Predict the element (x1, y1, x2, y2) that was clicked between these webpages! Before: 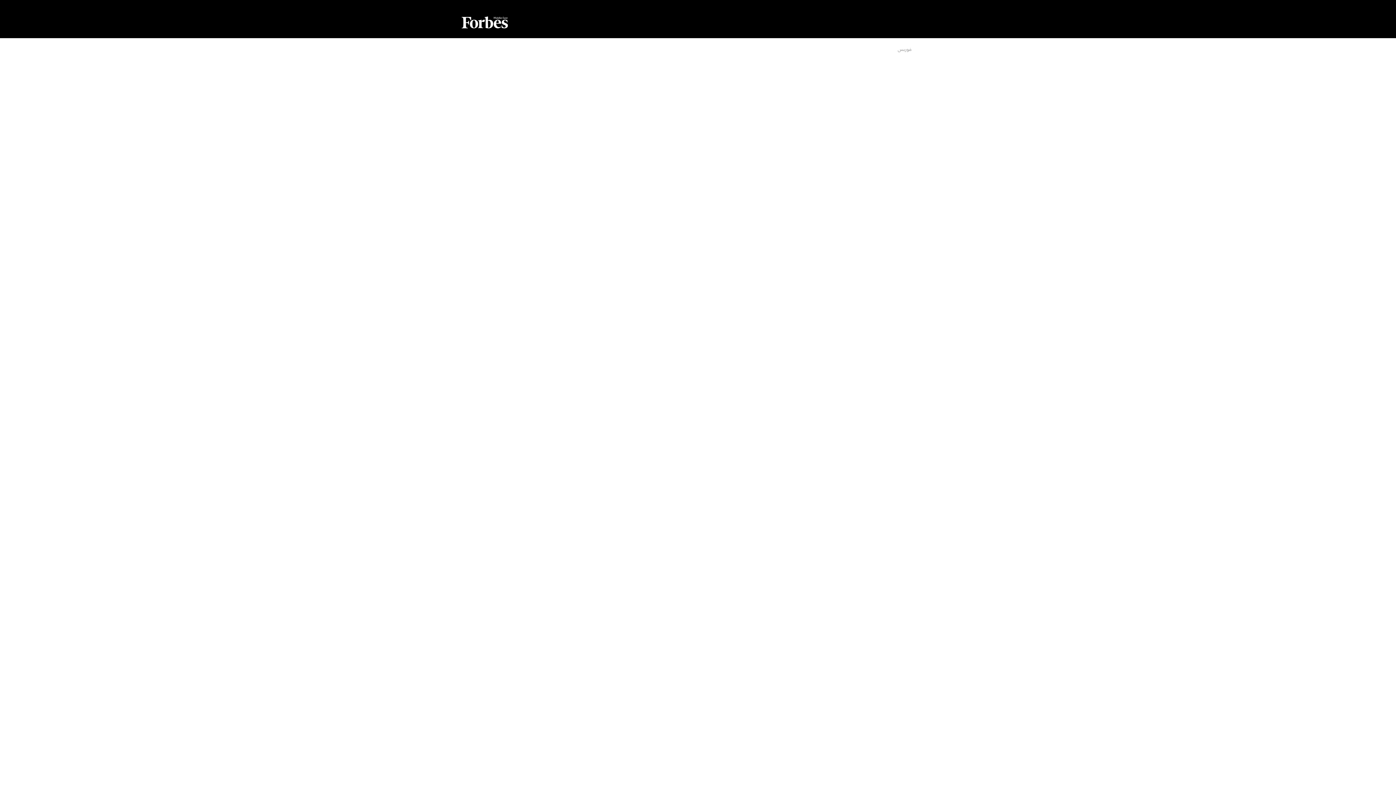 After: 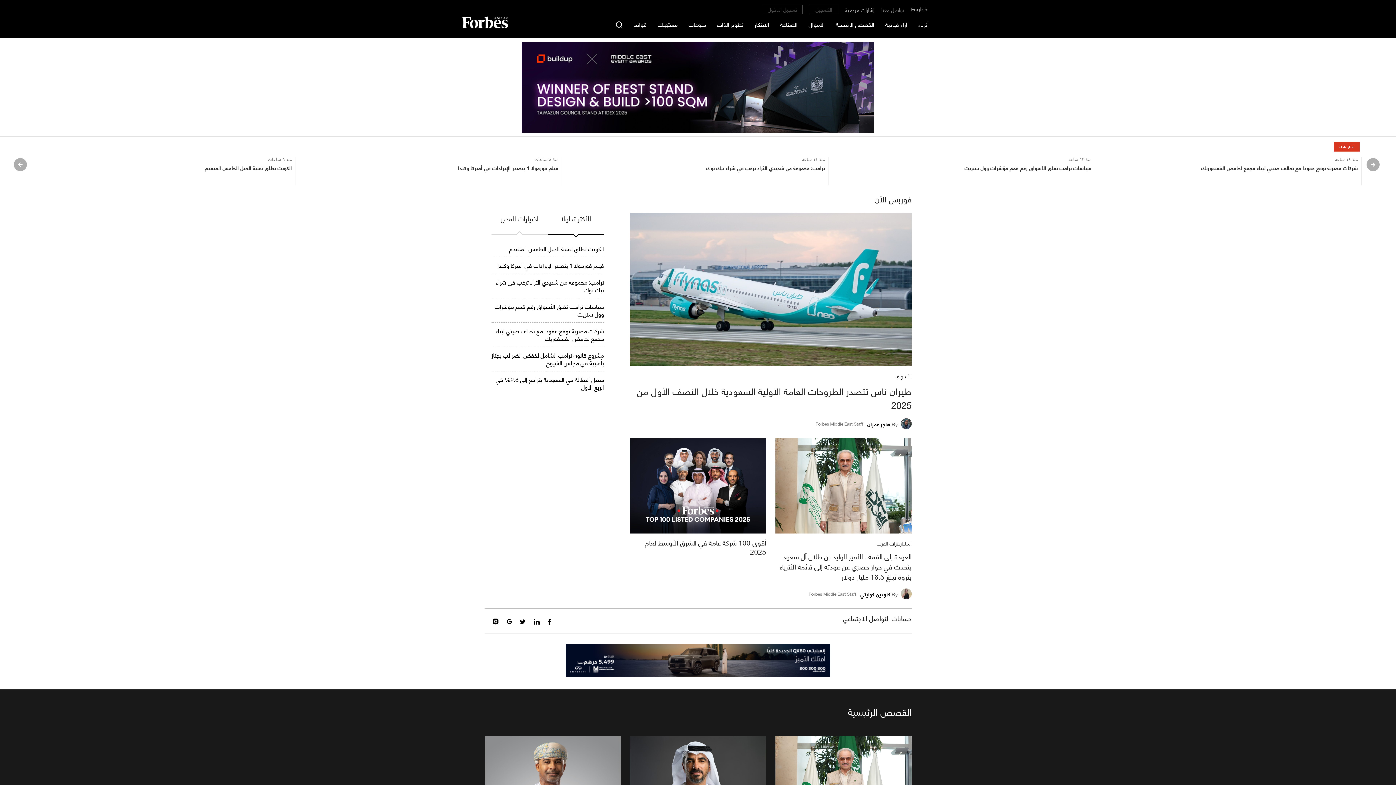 Action: bbox: (461, 16, 507, 38)